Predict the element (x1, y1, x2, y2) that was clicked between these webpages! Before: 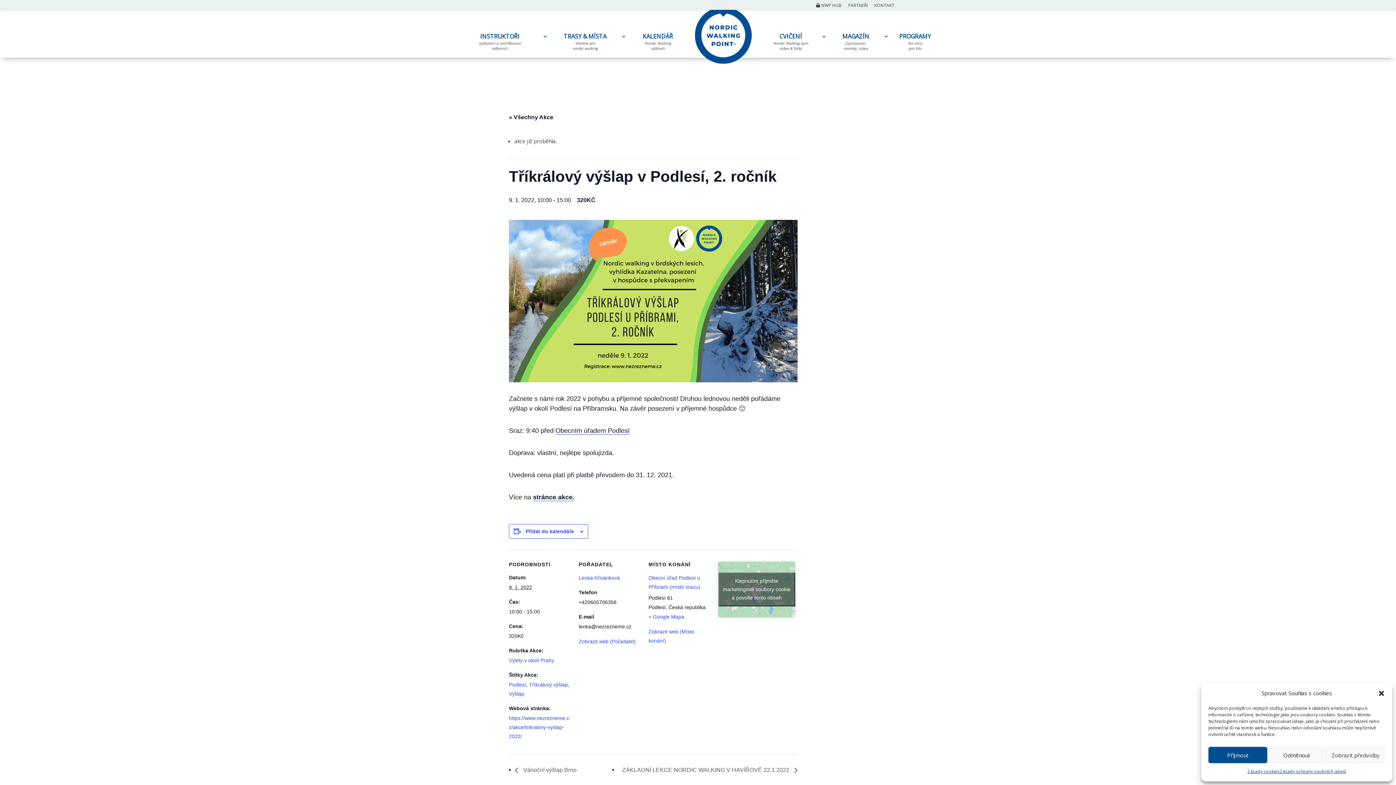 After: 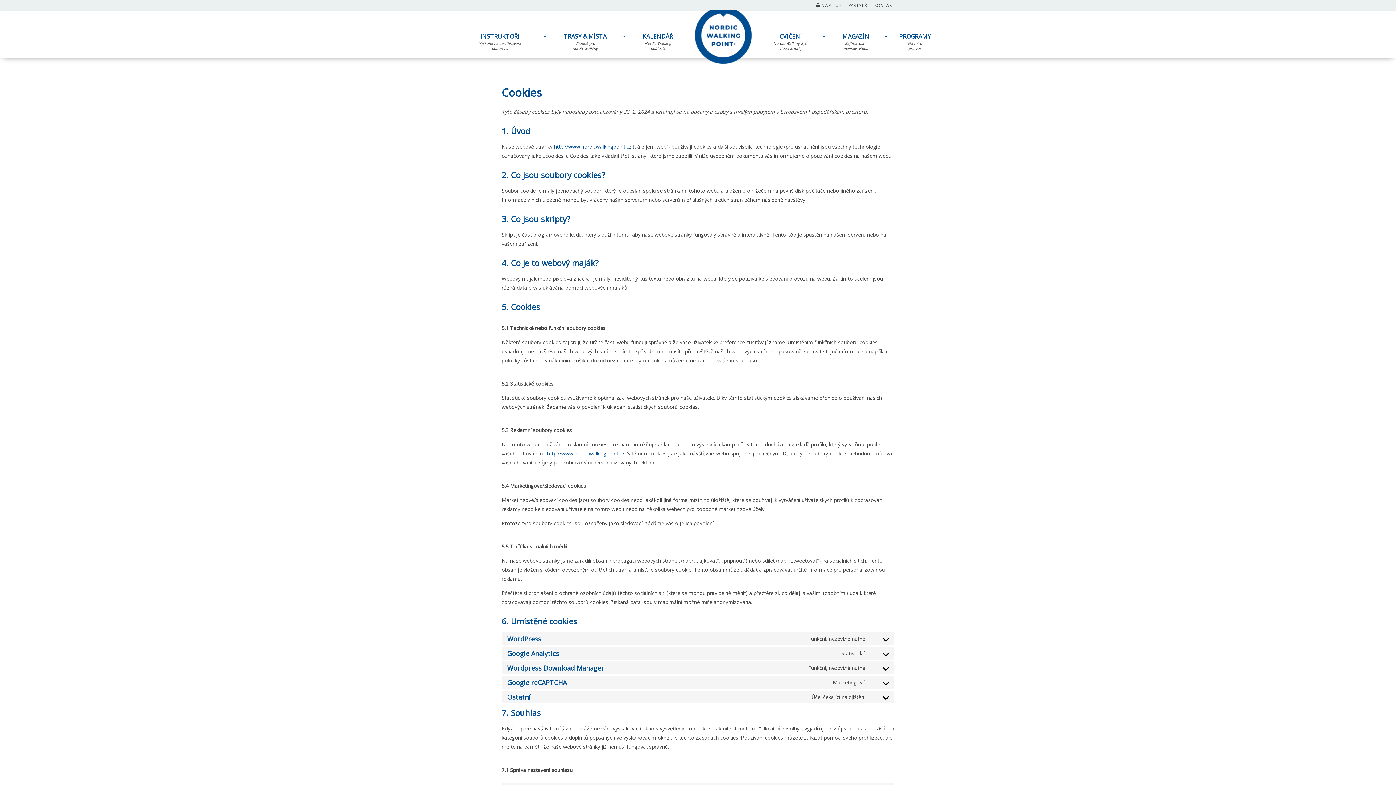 Action: bbox: (1247, 767, 1280, 776) label: Zásady cookies